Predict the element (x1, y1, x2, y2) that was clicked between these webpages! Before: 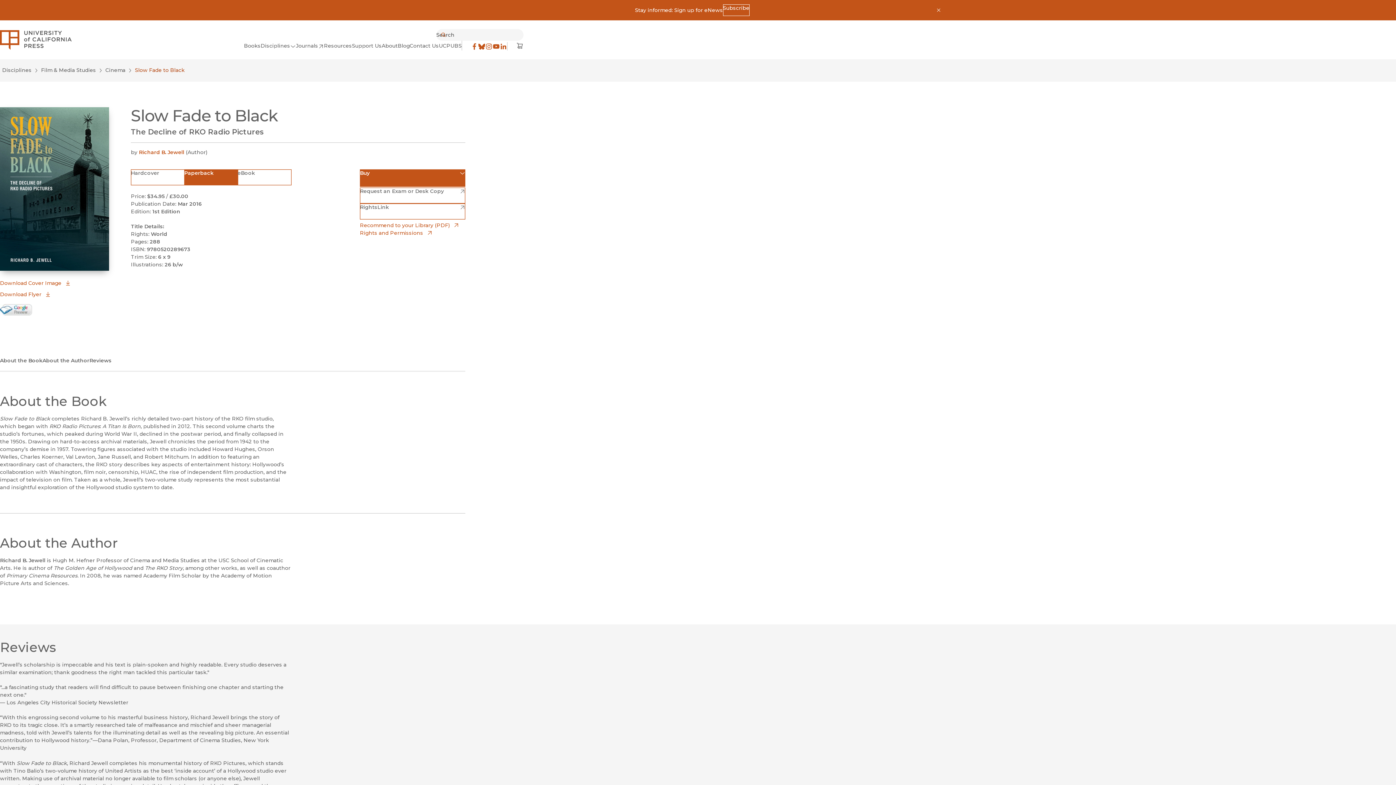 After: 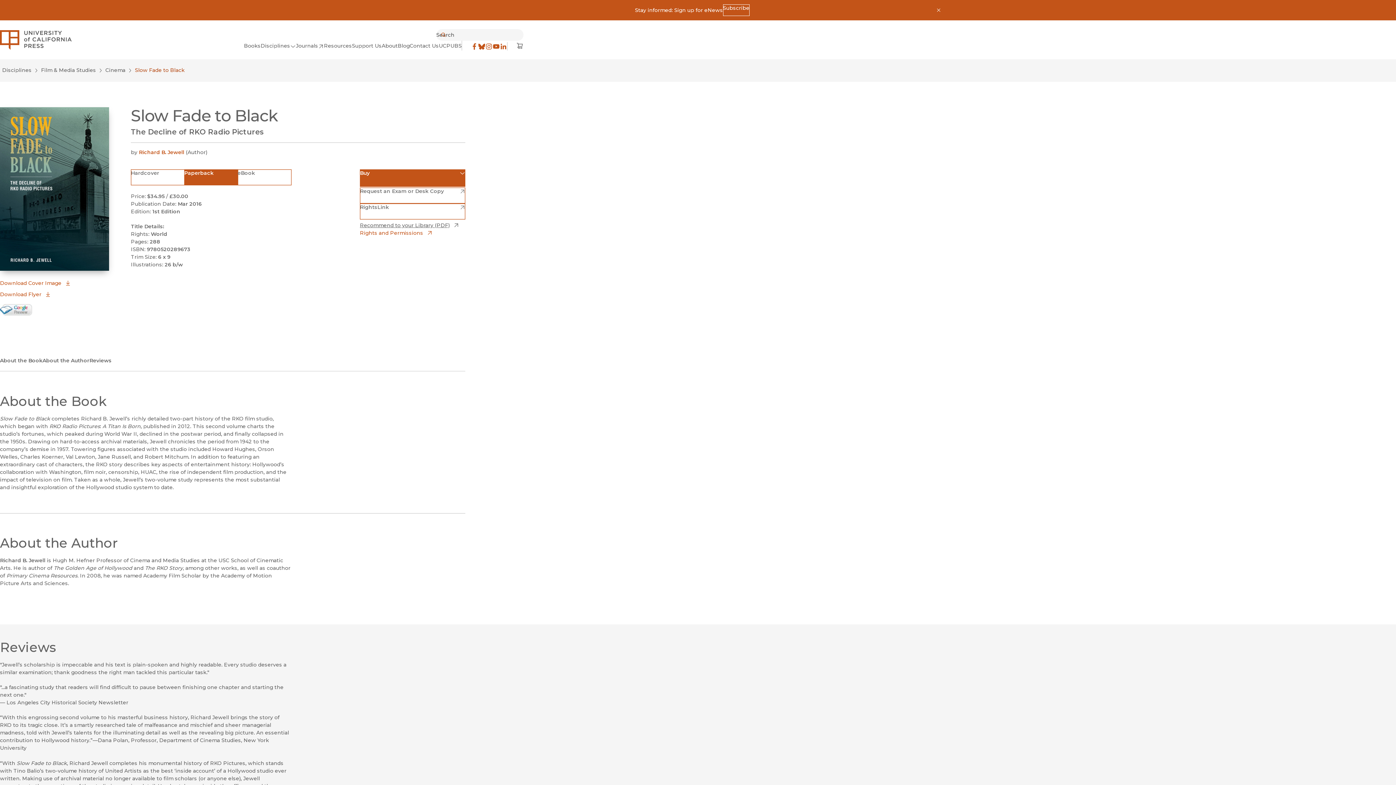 Action: label: Recommend to your Library (PDF)
(opens in new window) bbox: (360, 220, 465, 227)